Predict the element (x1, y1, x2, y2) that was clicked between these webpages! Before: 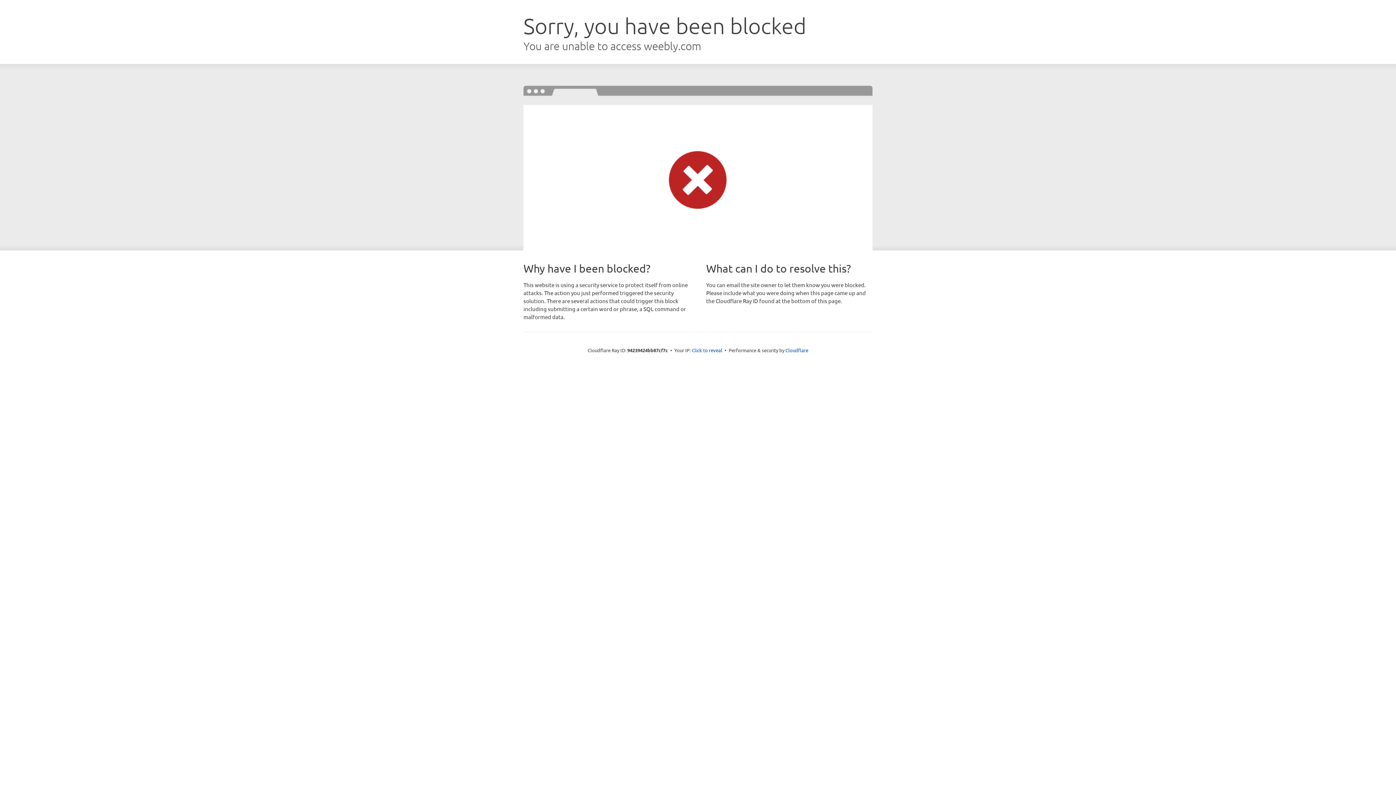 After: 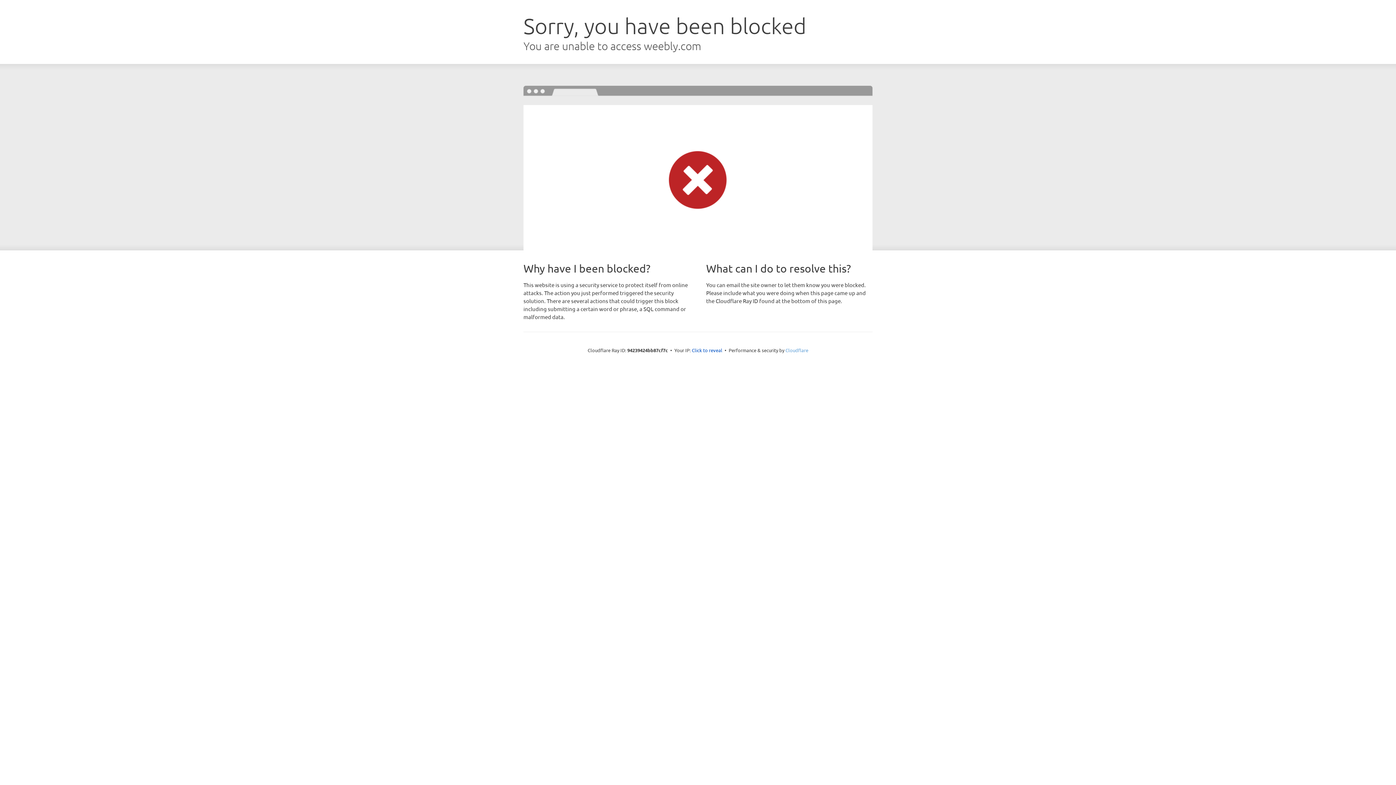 Action: bbox: (785, 347, 808, 353) label: Cloudflare